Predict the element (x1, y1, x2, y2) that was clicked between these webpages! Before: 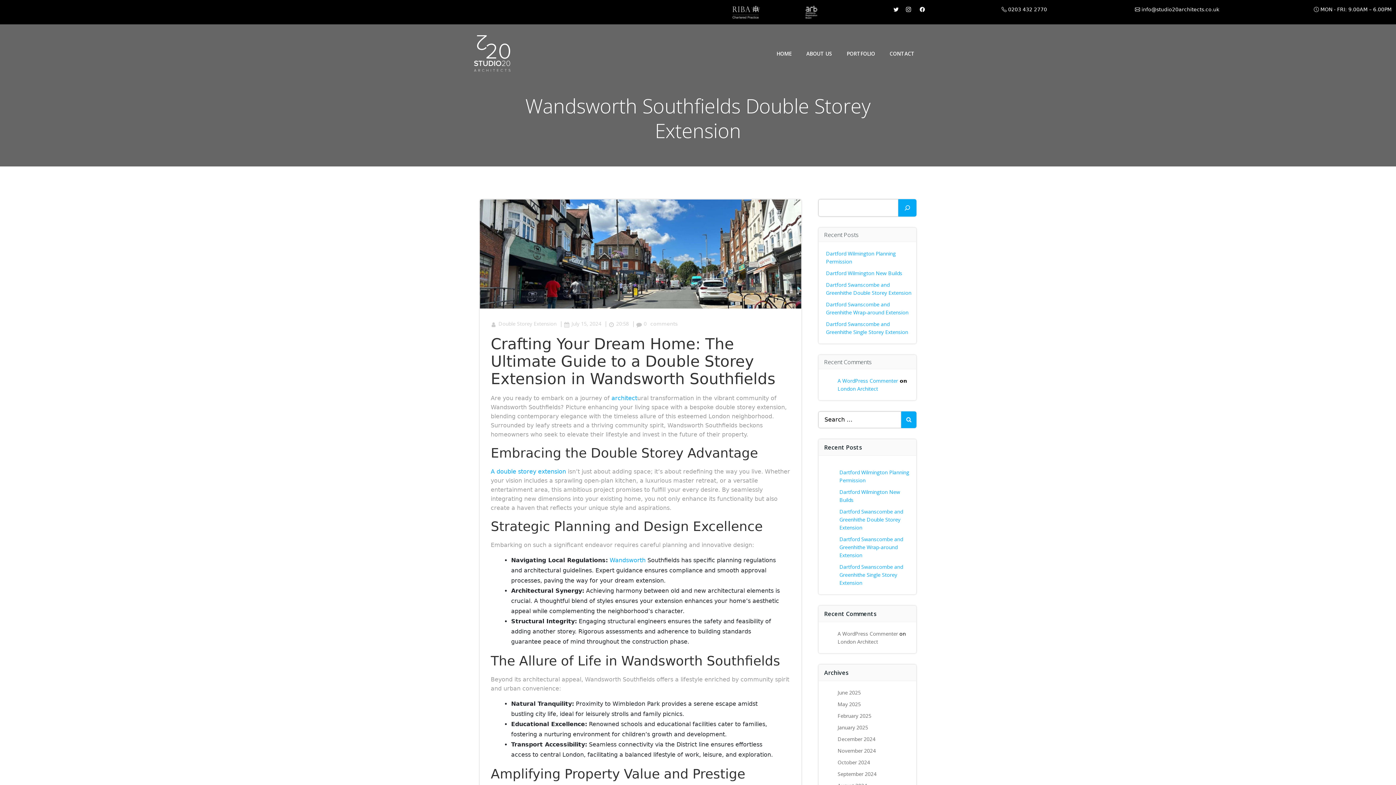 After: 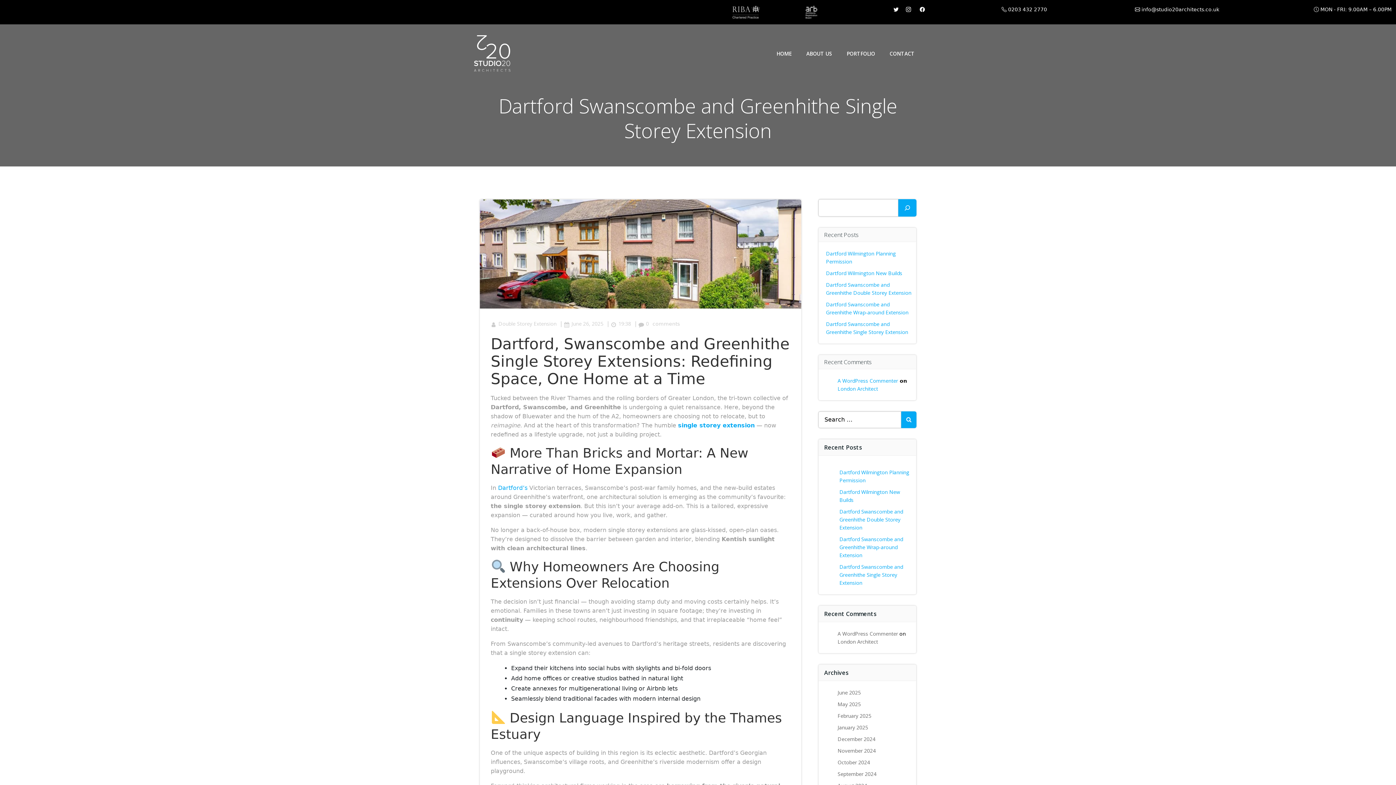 Action: label: Dartford Swanscombe and Greenhithe Single Storey Extension bbox: (839, 563, 903, 586)